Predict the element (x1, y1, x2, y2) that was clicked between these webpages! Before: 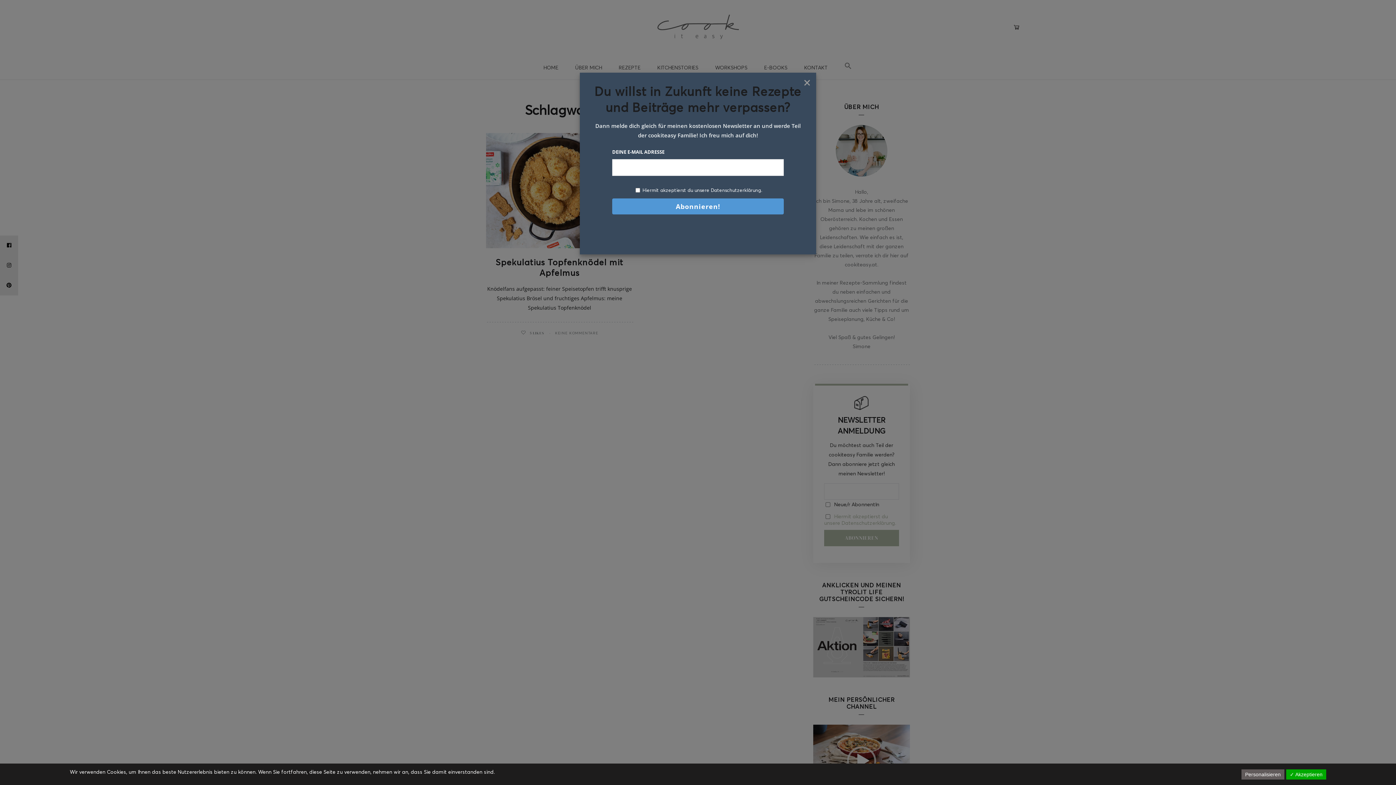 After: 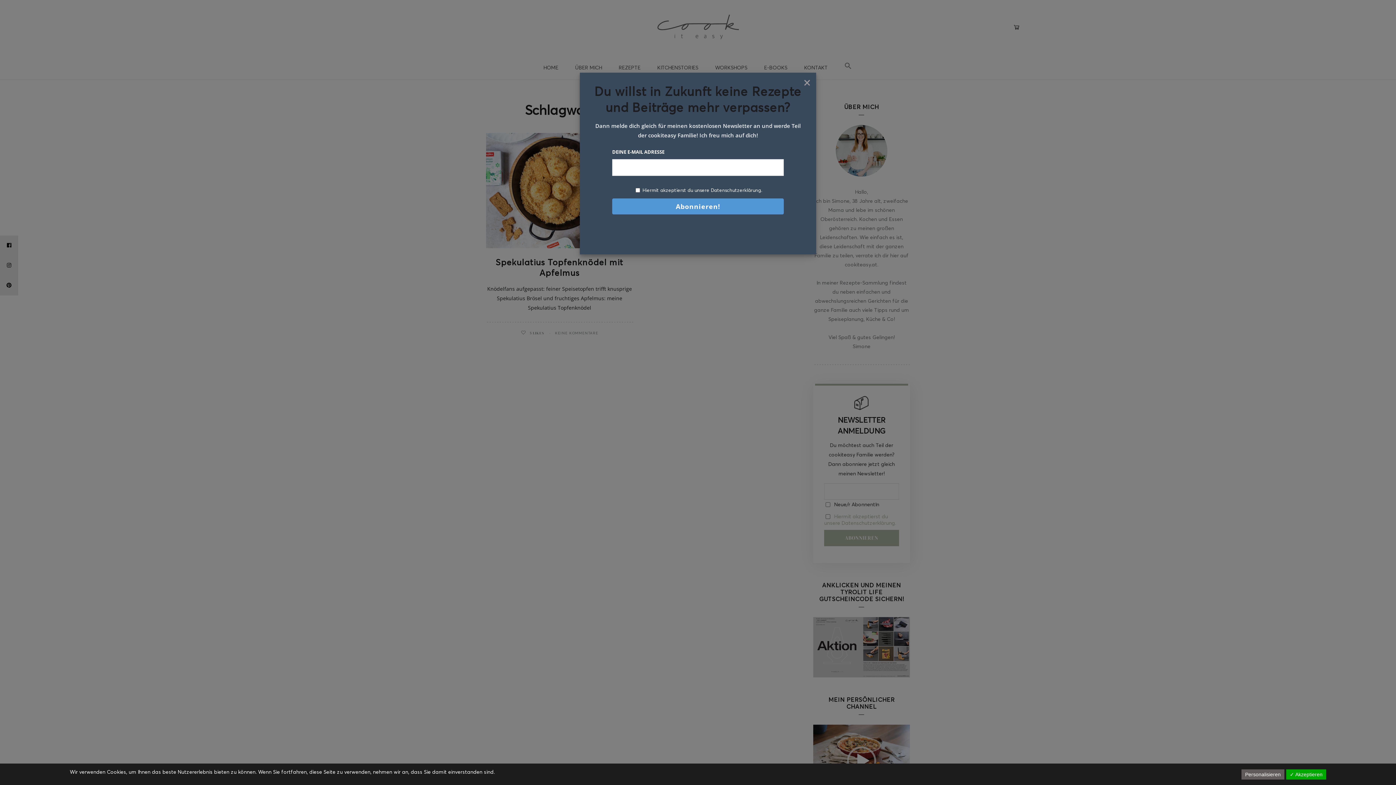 Action: bbox: (642, 187, 762, 193) label: Hiermit akzeptierst du unsere Datenschutzerklärung.